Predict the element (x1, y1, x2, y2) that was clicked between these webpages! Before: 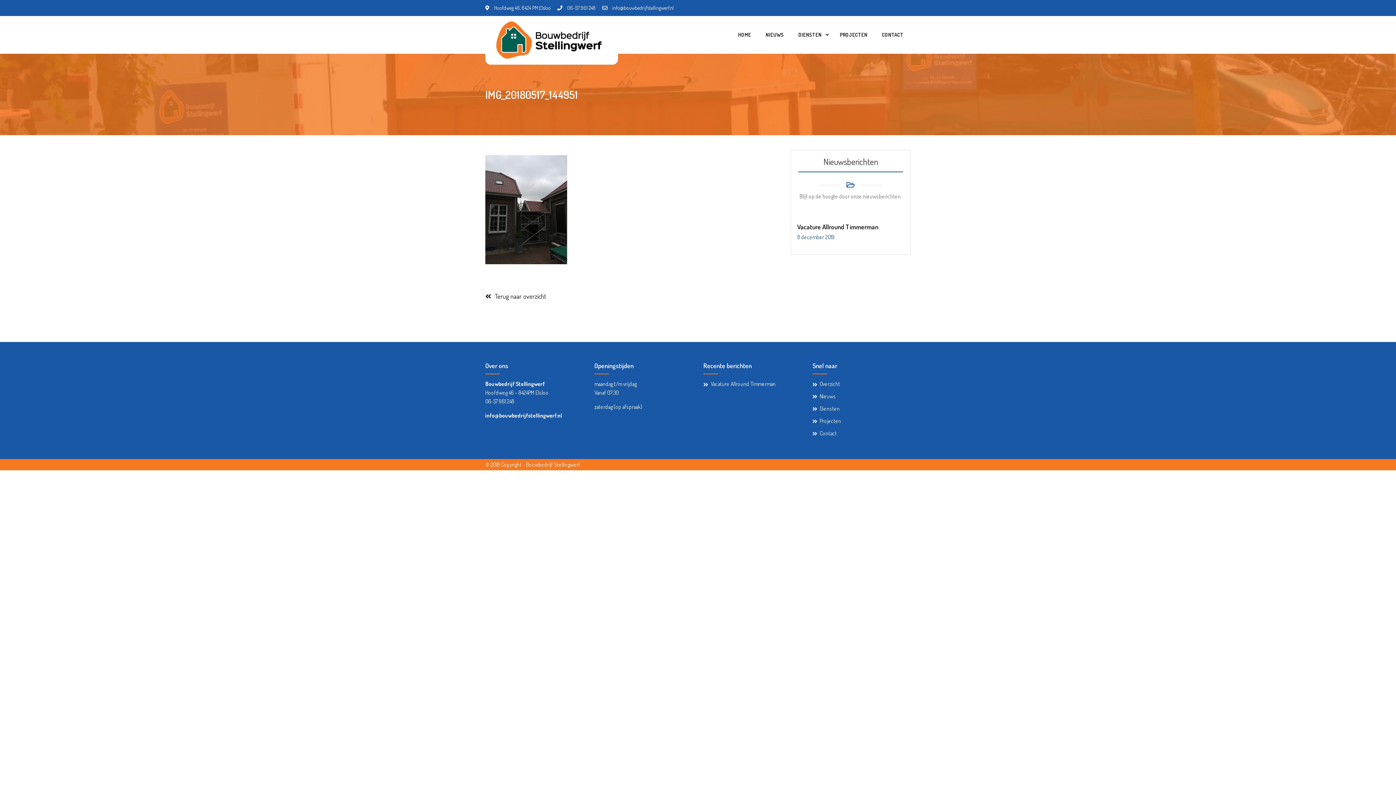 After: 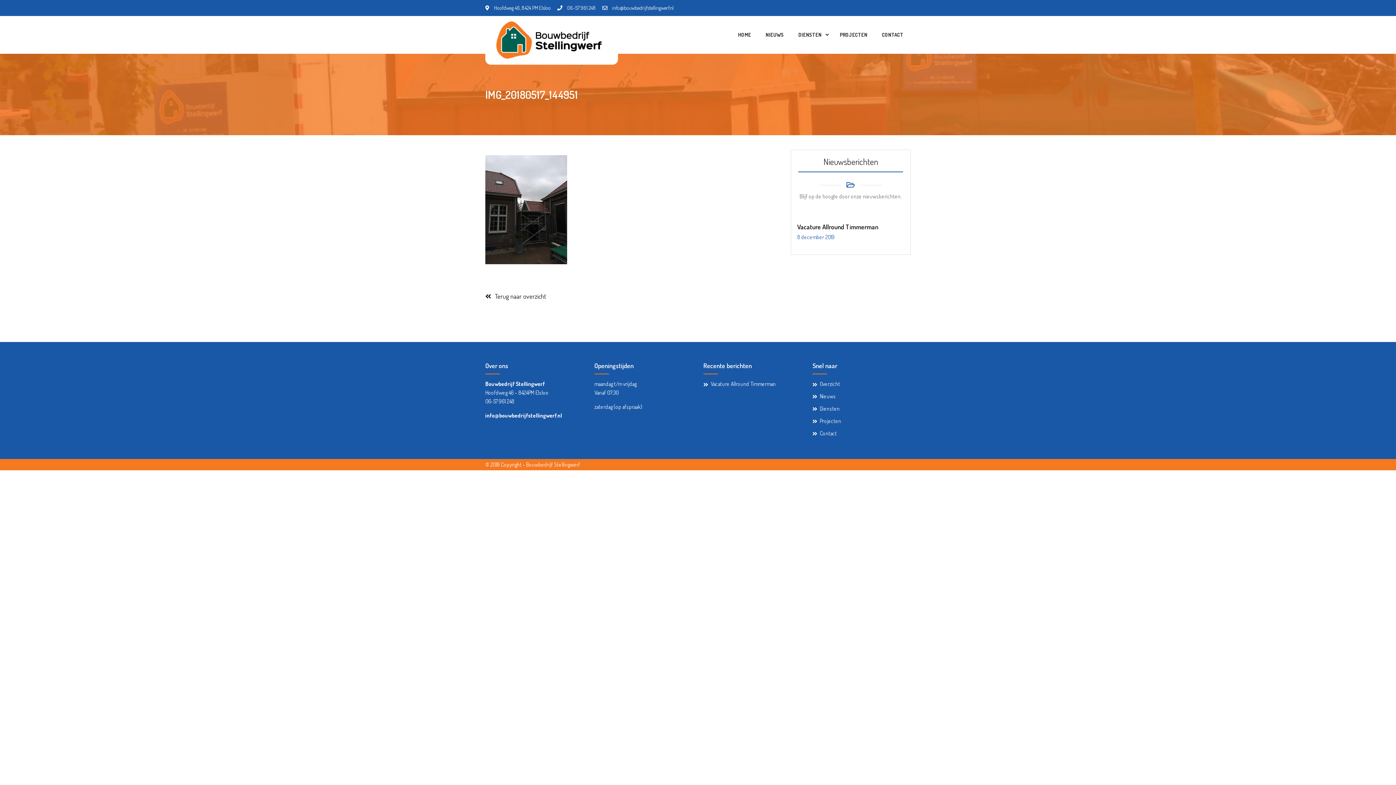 Action: bbox: (611, 4, 673, 10) label:  info@bouwbedrijfstellingwerf.nl